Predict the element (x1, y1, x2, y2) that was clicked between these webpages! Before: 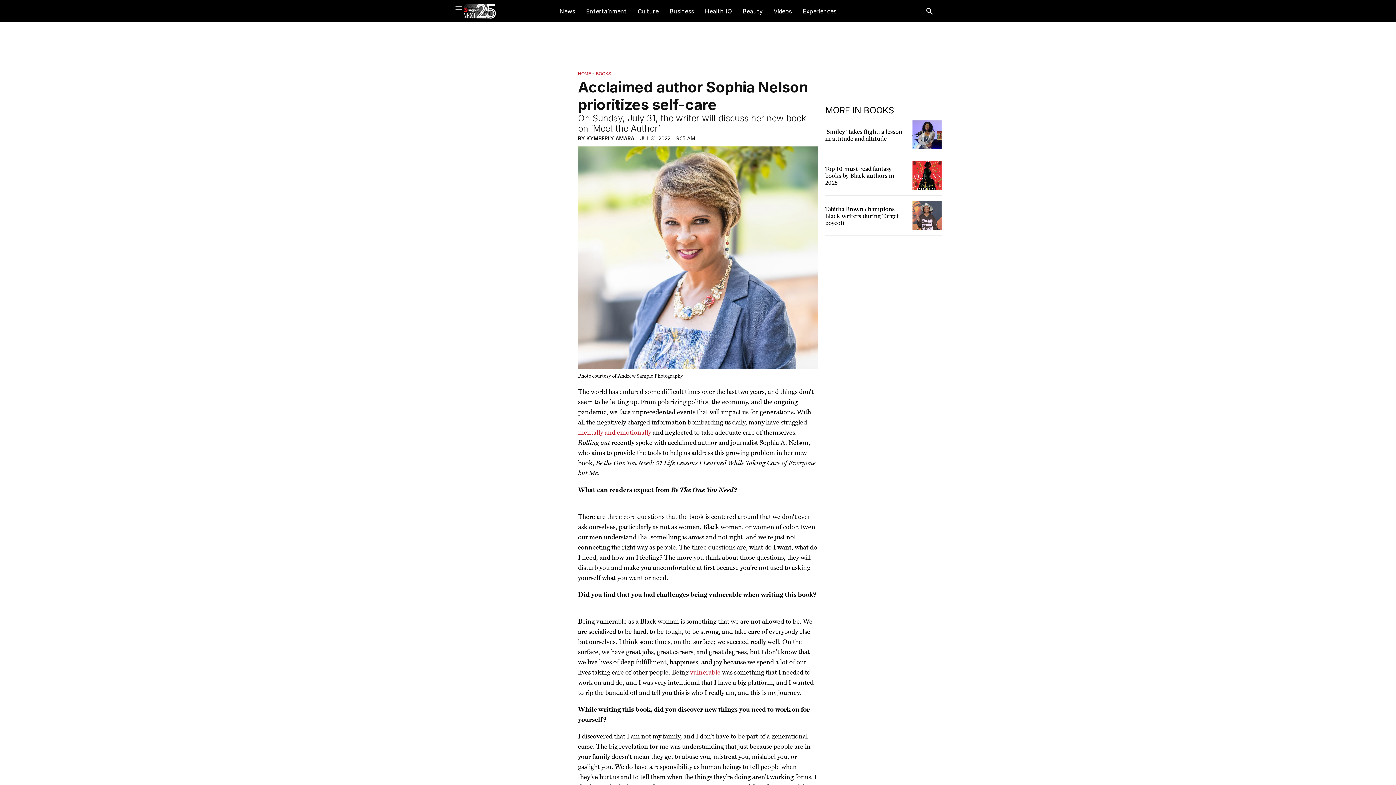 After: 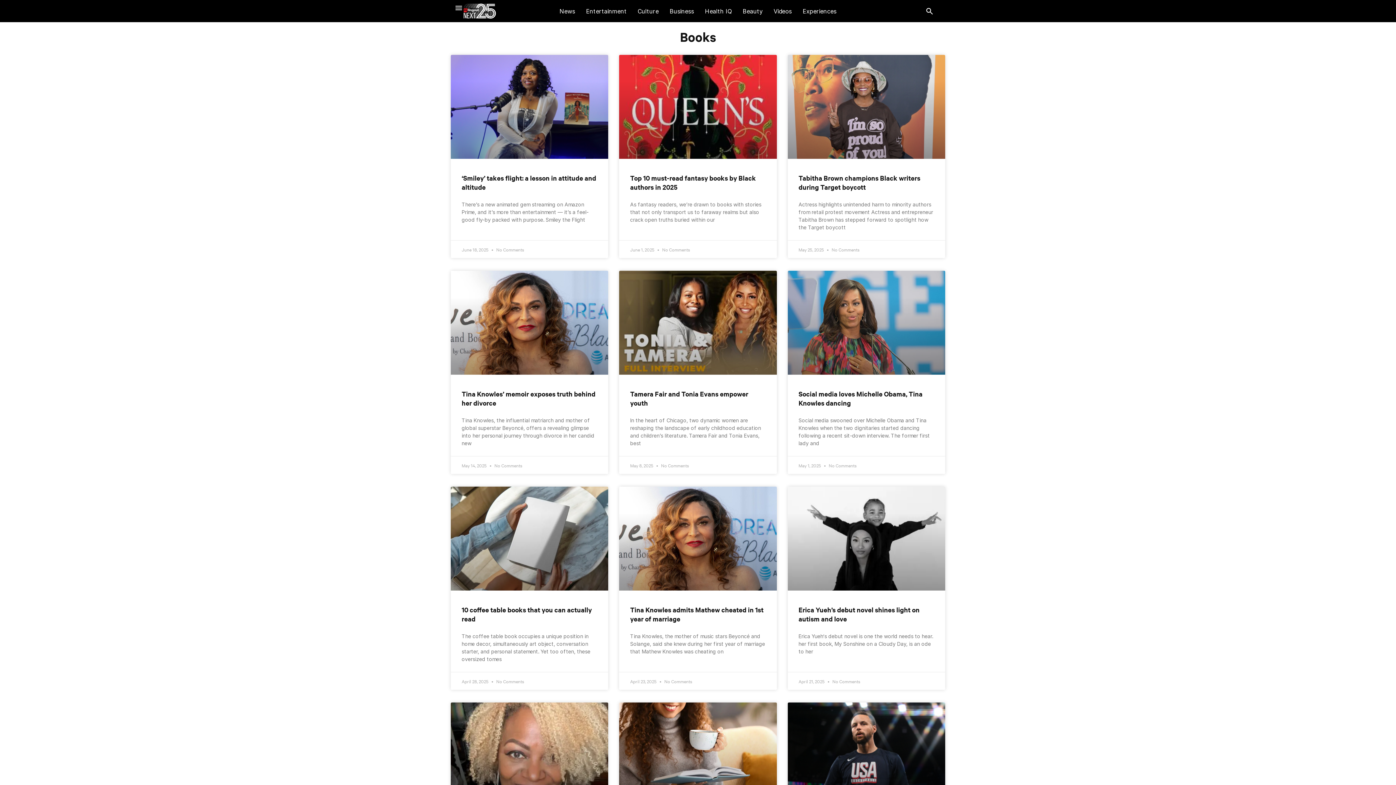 Action: bbox: (864, 105, 894, 115) label: BOOKS